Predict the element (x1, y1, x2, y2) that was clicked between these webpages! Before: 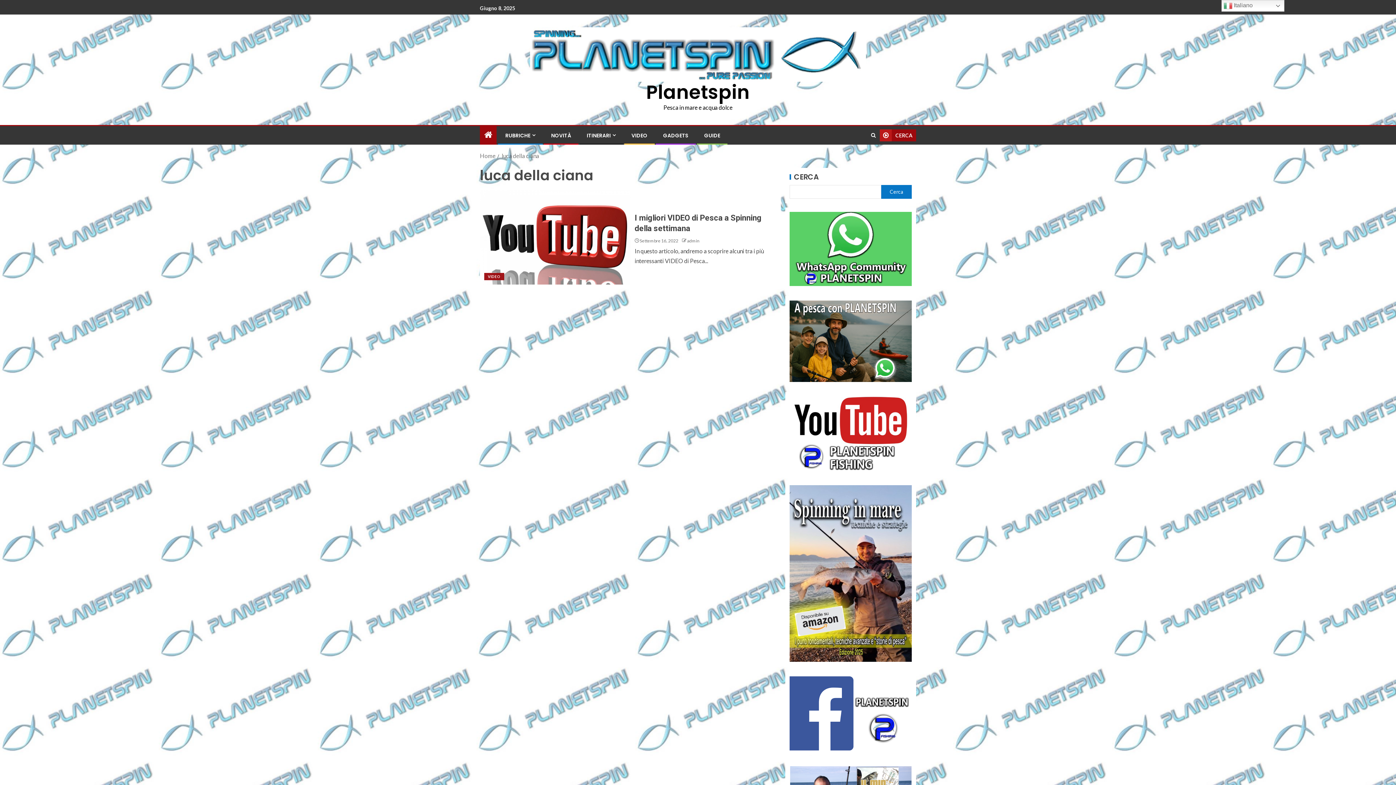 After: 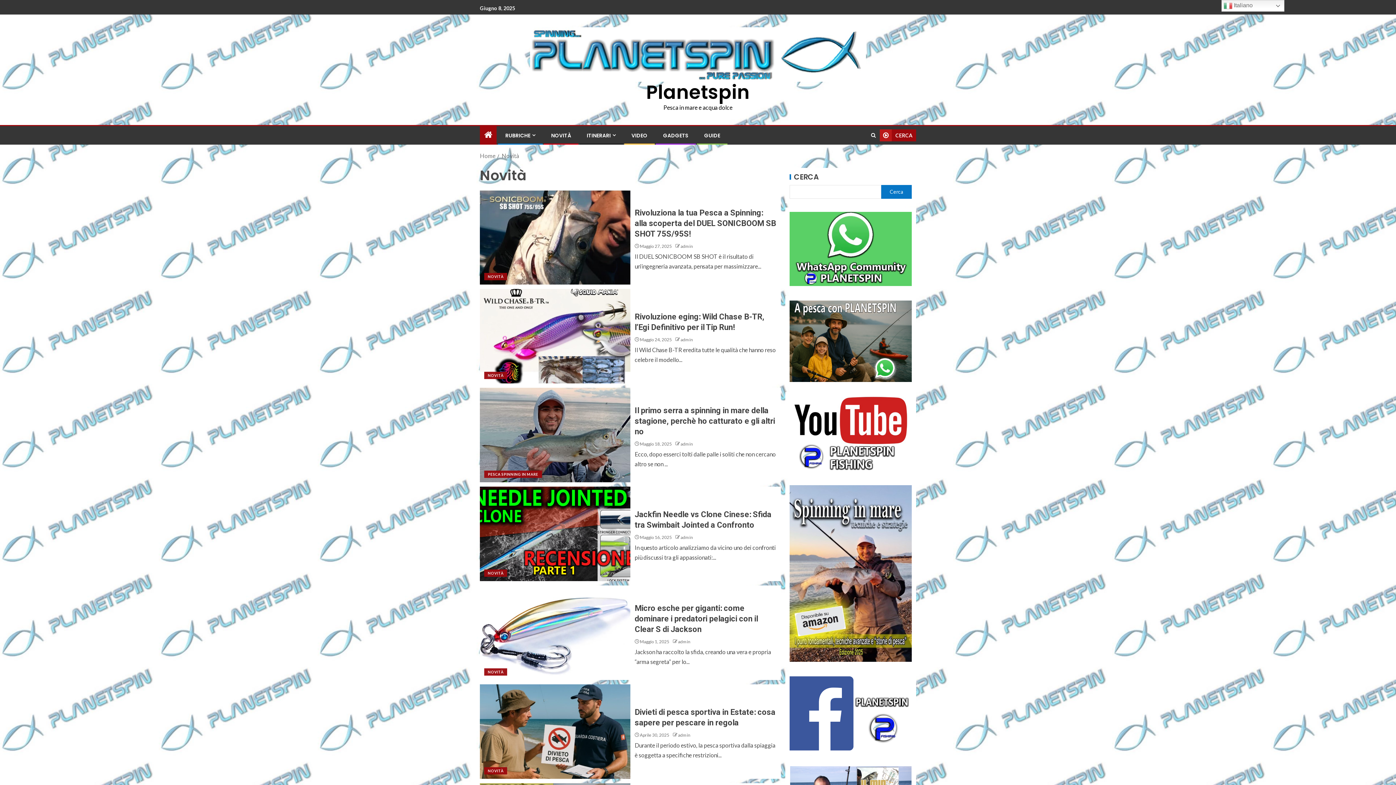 Action: label: NOVITÀ bbox: (551, 132, 571, 139)